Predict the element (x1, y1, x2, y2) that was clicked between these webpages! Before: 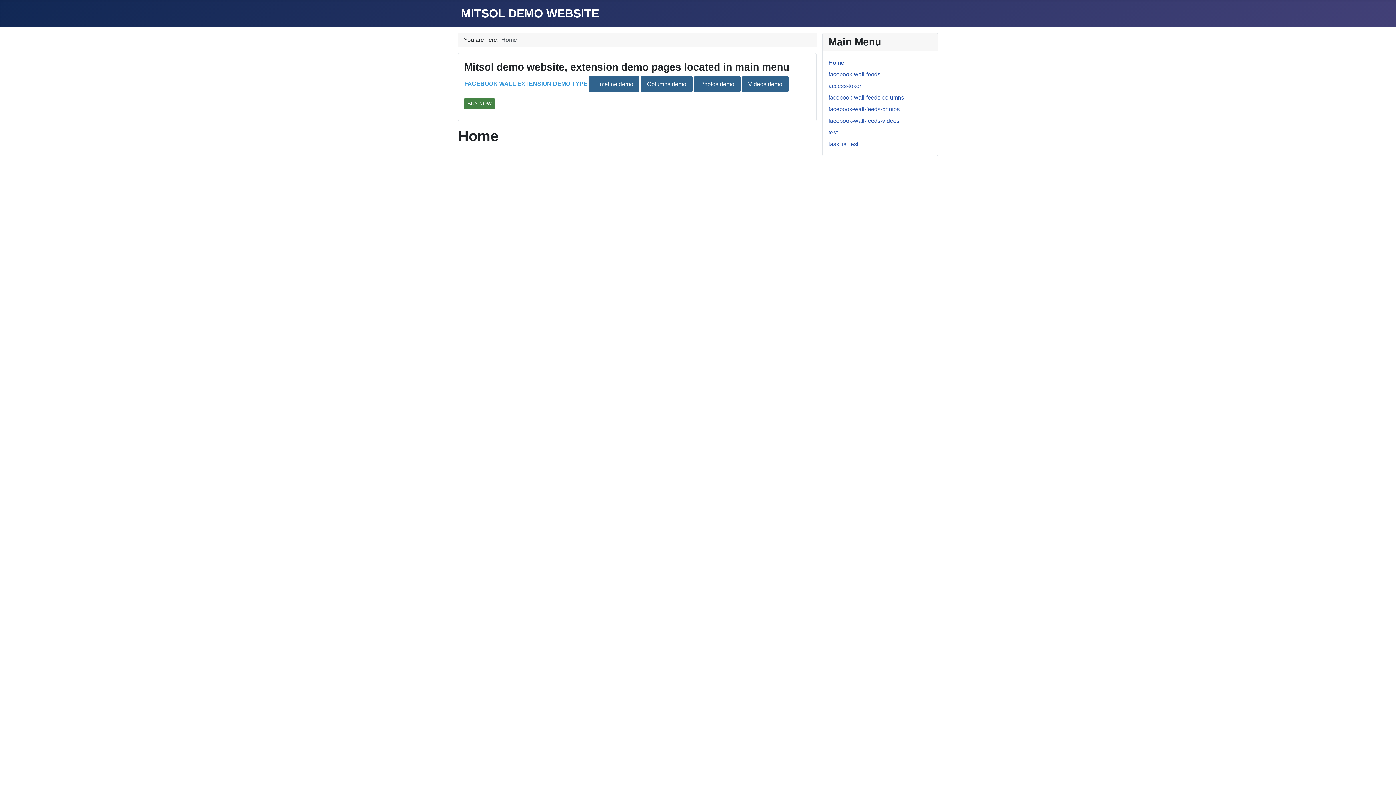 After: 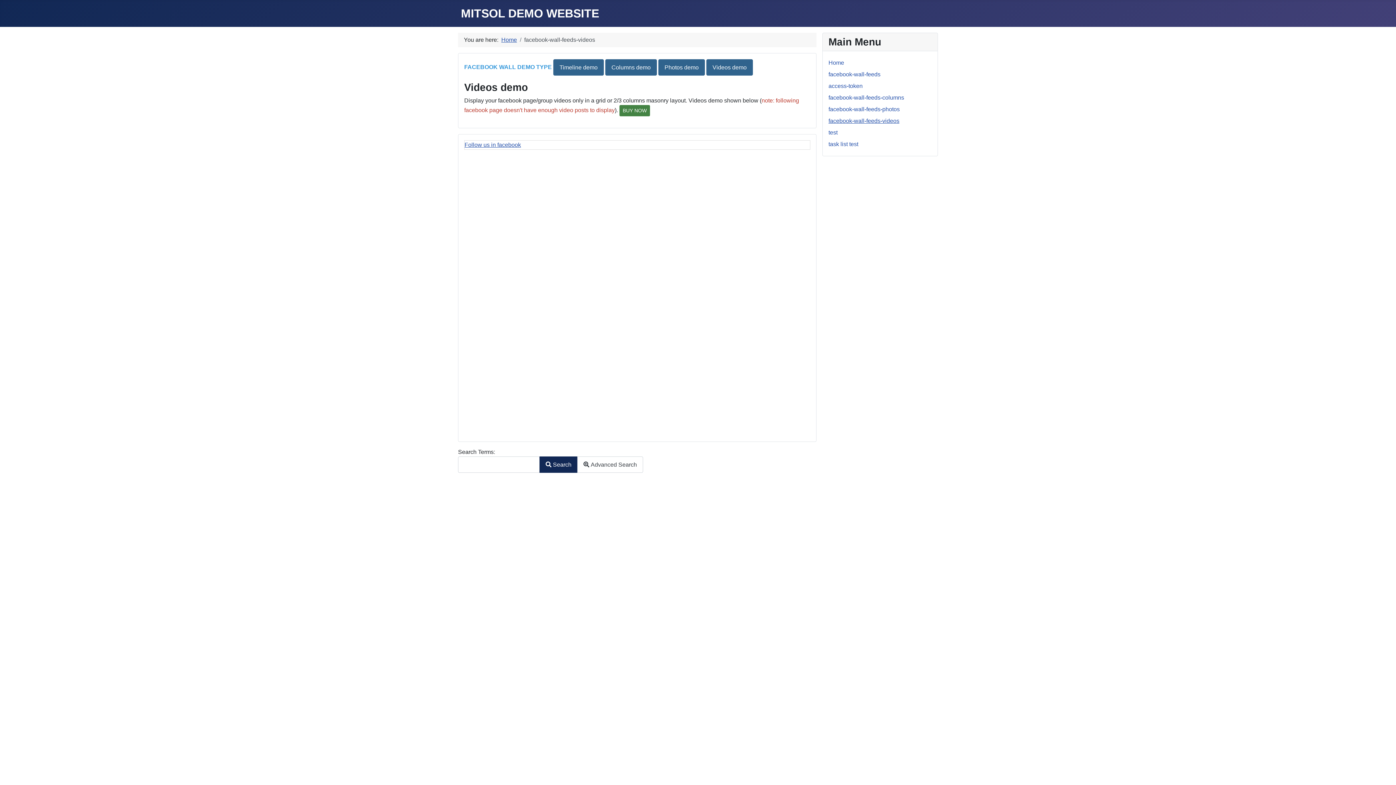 Action: bbox: (742, 76, 788, 92) label: Videos demo